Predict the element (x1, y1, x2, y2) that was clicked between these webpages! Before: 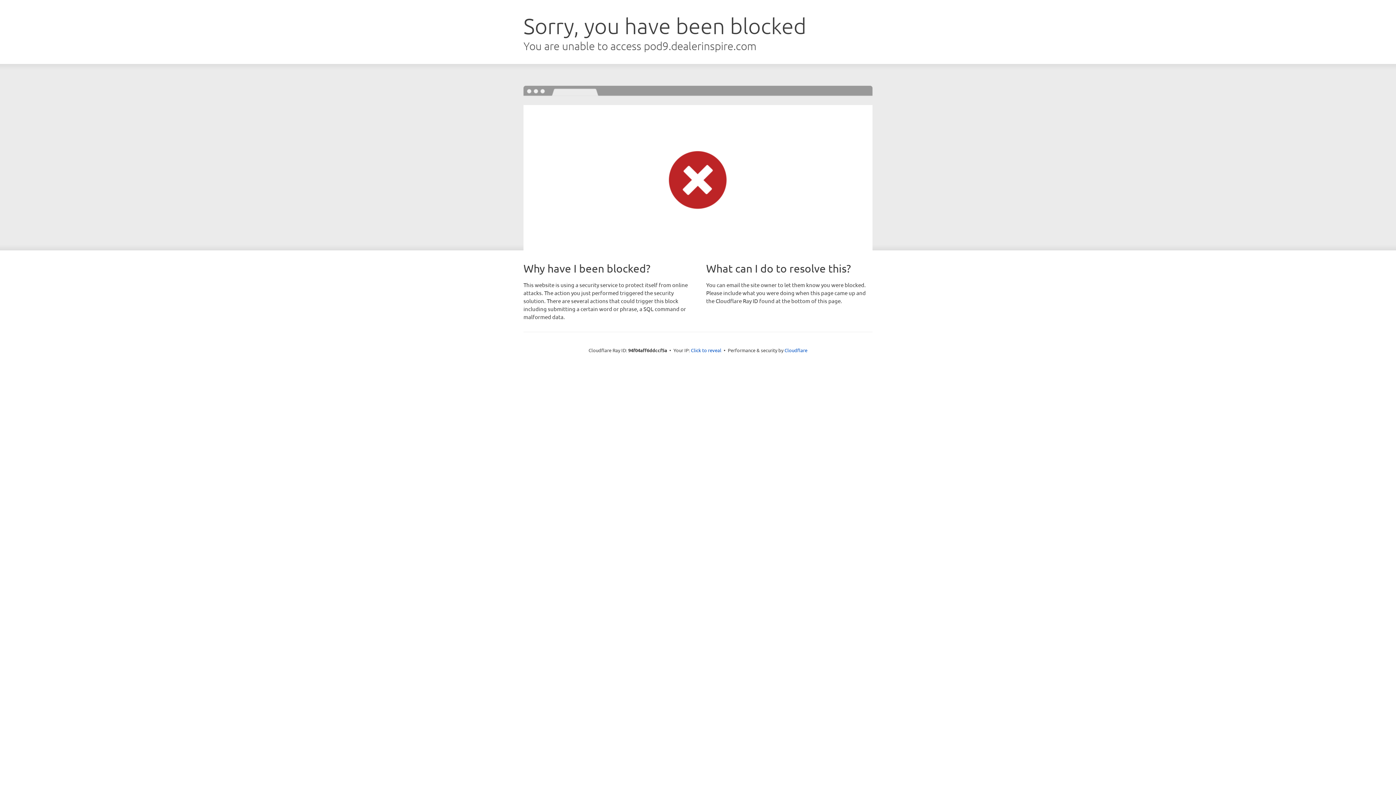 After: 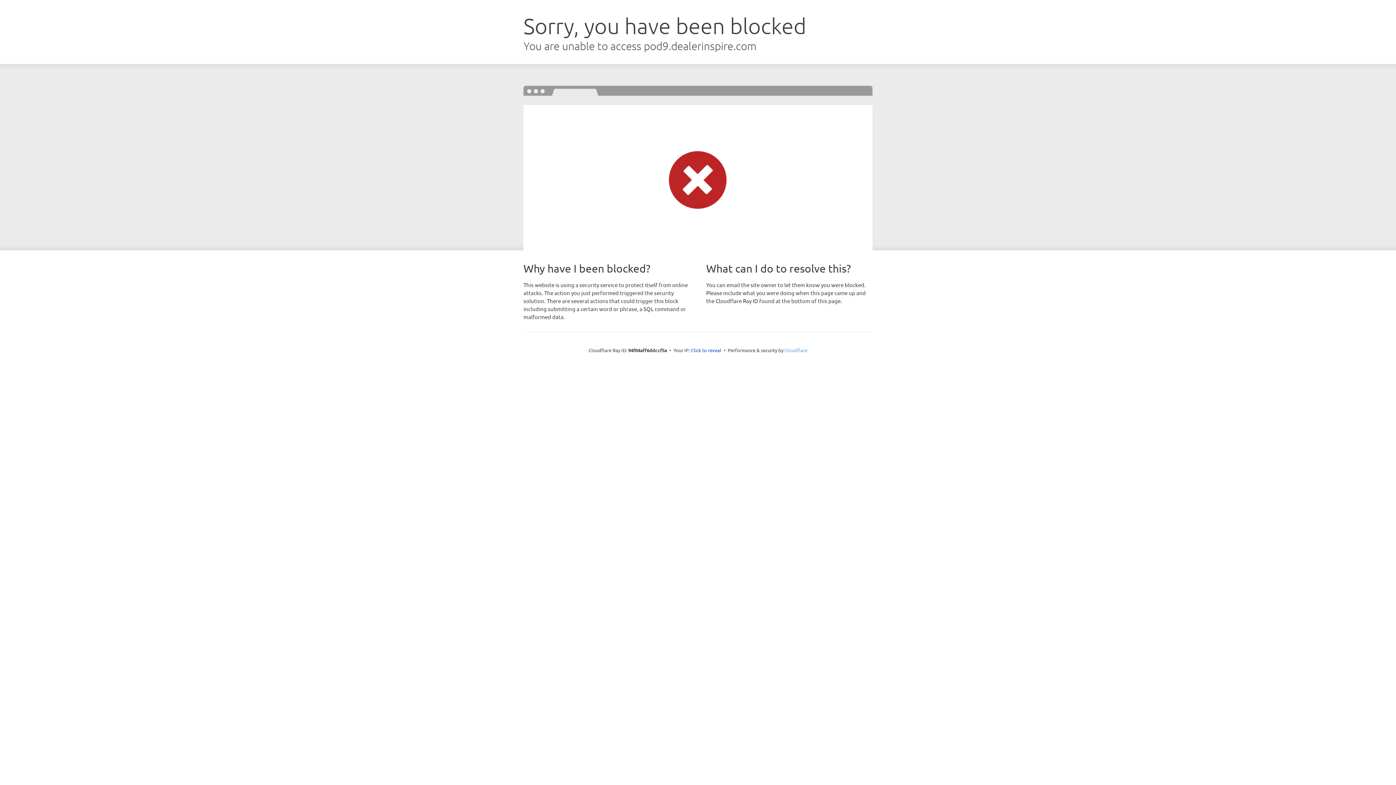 Action: bbox: (784, 347, 807, 353) label: Cloudflare